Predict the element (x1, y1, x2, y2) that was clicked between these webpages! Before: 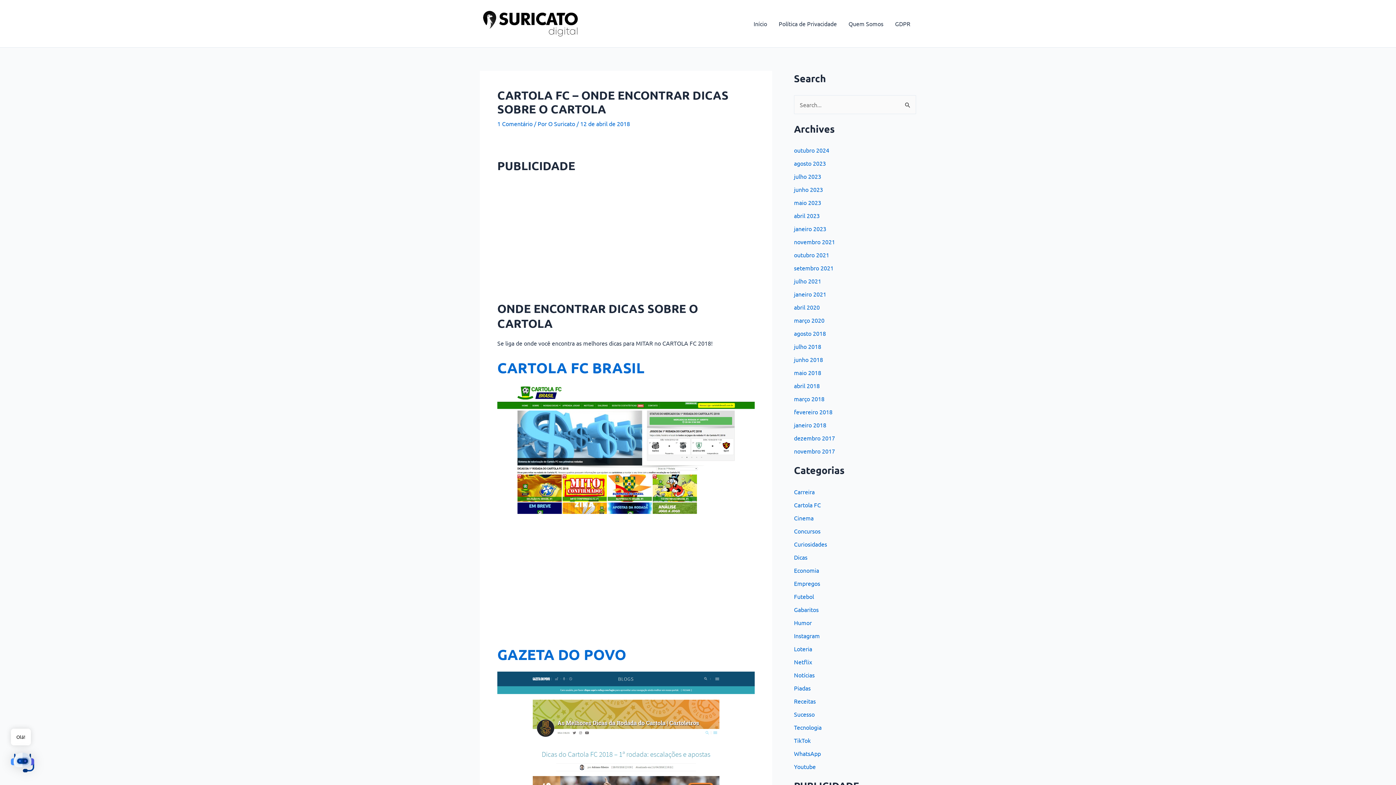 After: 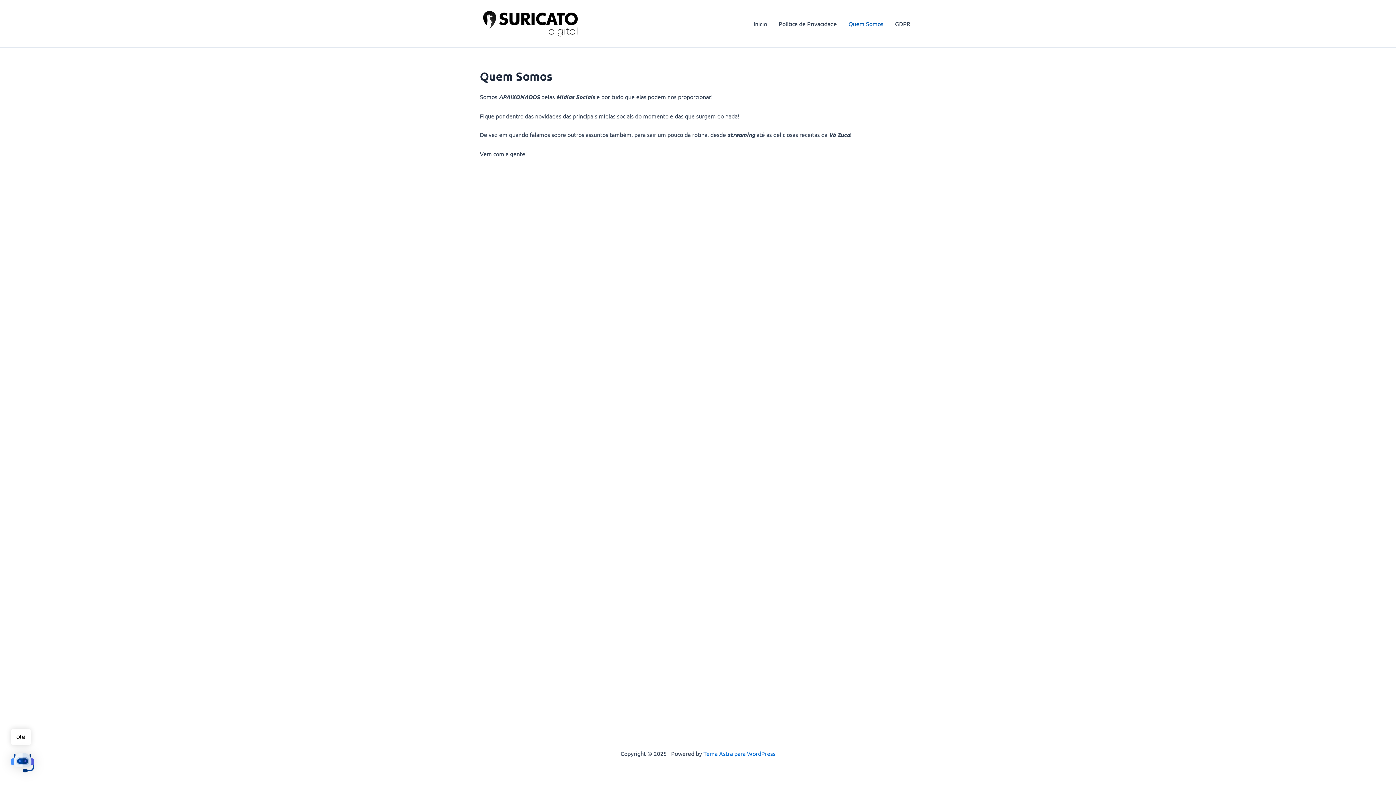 Action: bbox: (842, 9, 889, 38) label: Quem Somos